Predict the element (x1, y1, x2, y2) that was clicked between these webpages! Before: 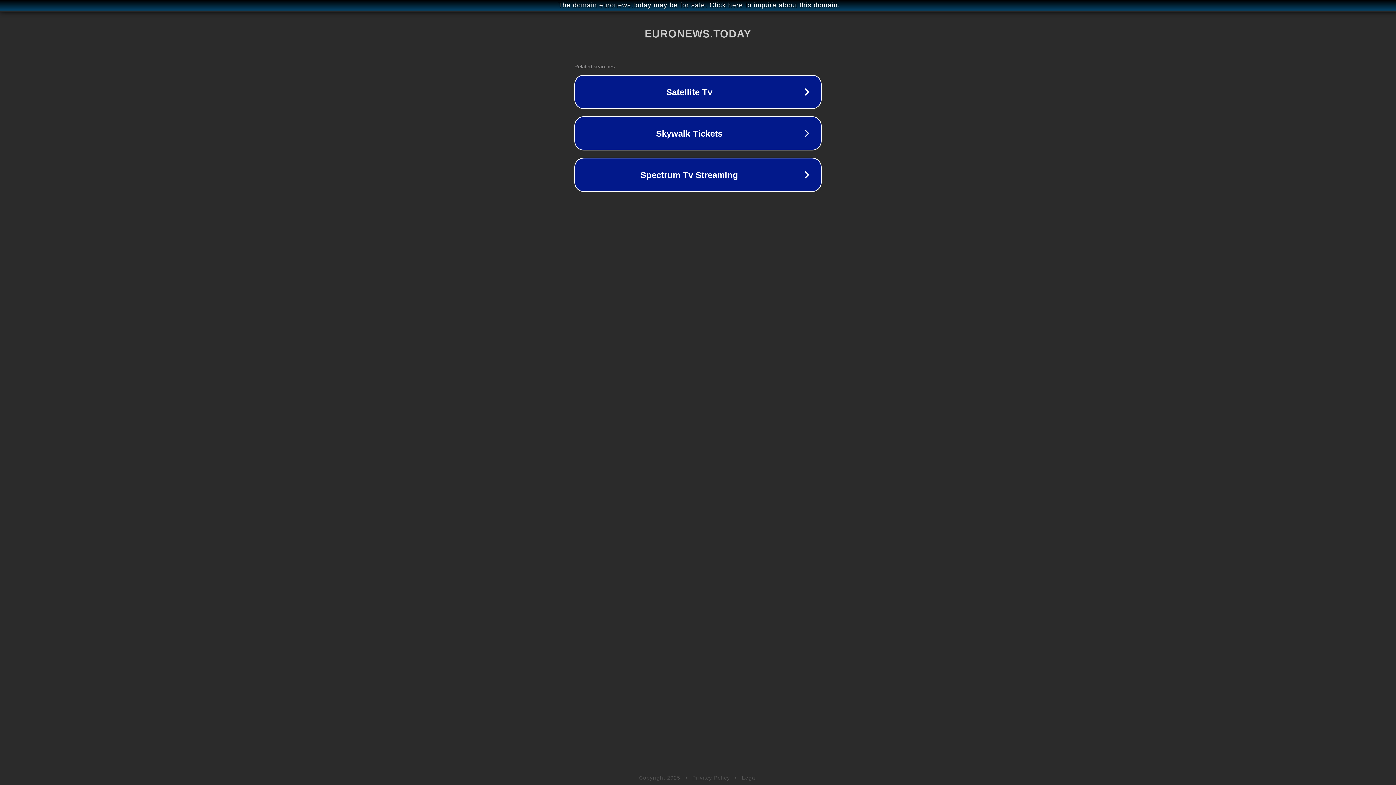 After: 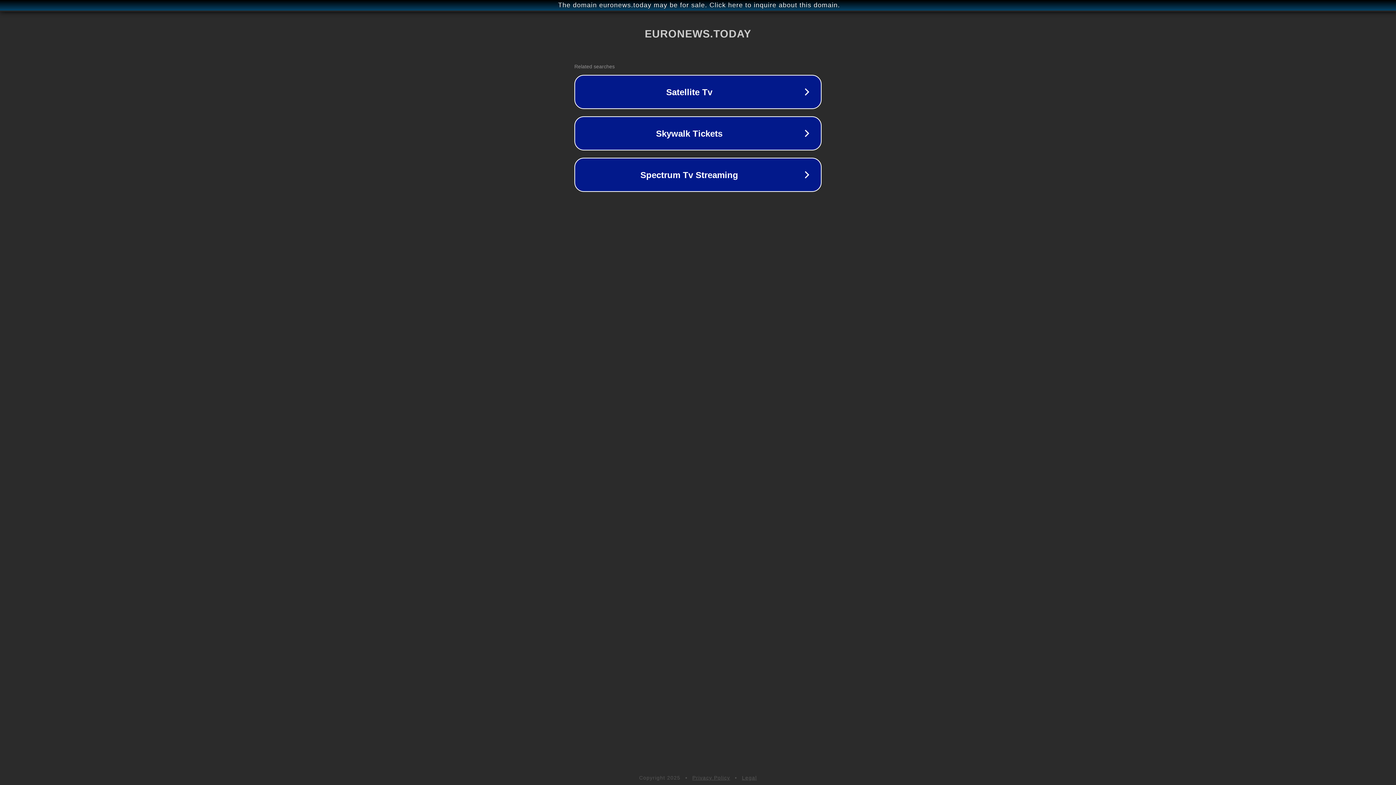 Action: bbox: (692, 775, 730, 781) label: Privacy Policy